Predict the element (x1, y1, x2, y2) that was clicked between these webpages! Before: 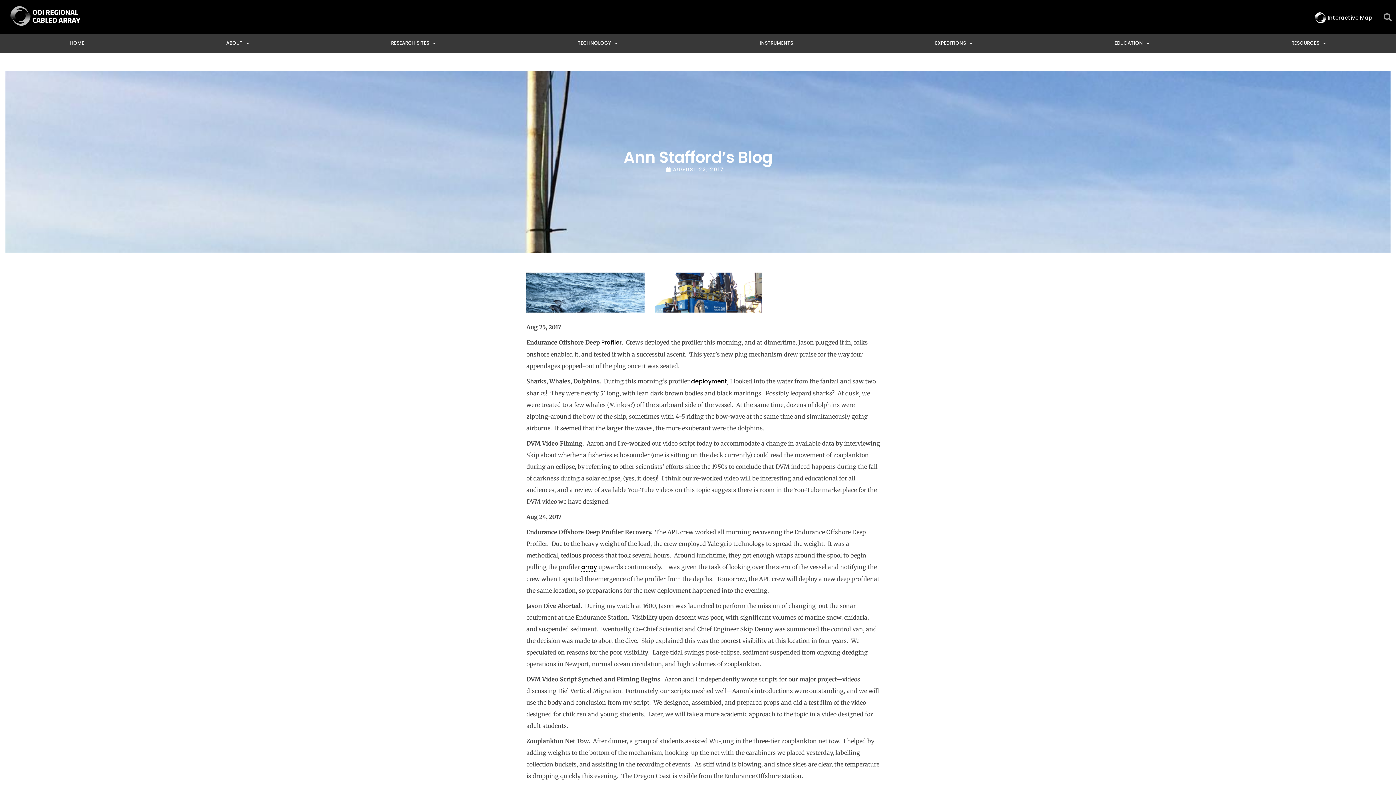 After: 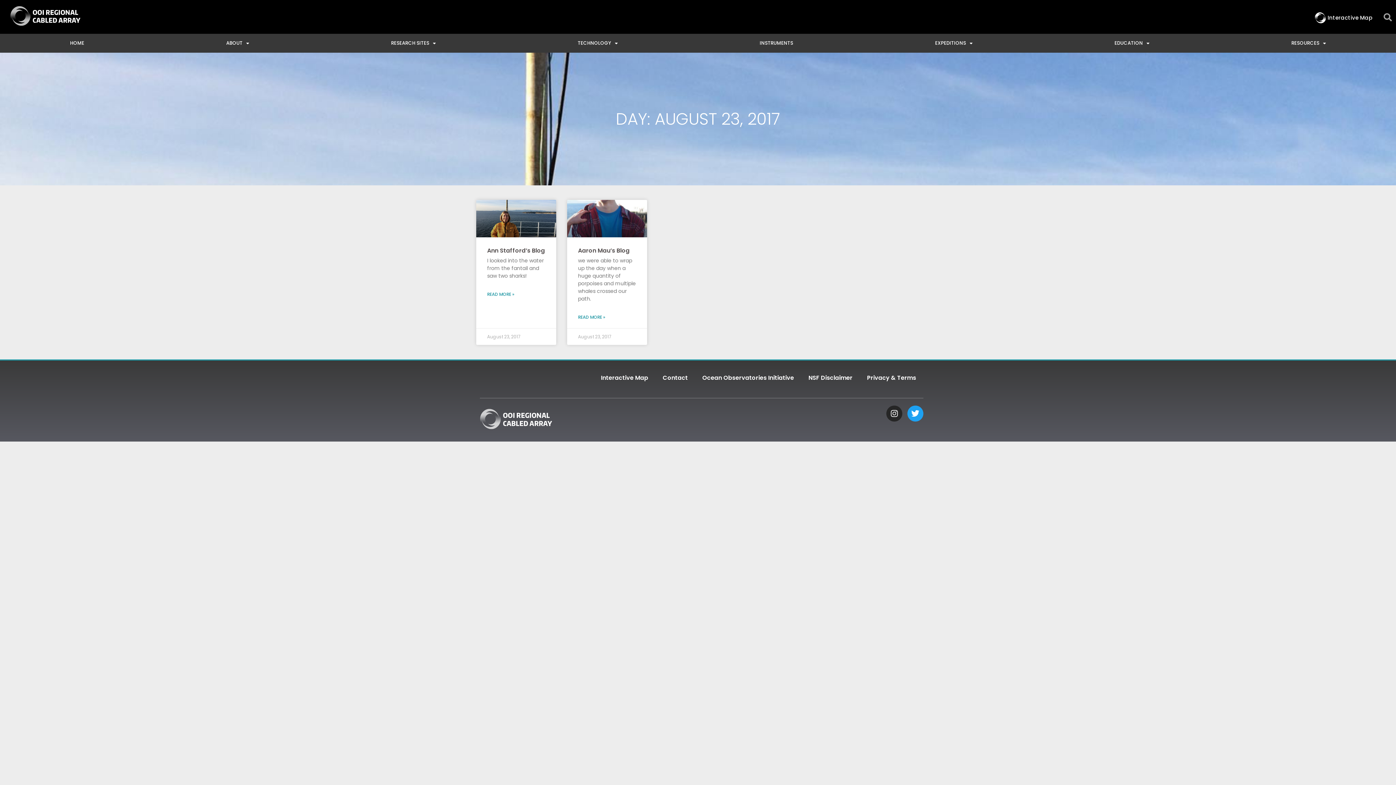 Action: label: AUGUST 23, 2017 bbox: (666, 165, 724, 173)